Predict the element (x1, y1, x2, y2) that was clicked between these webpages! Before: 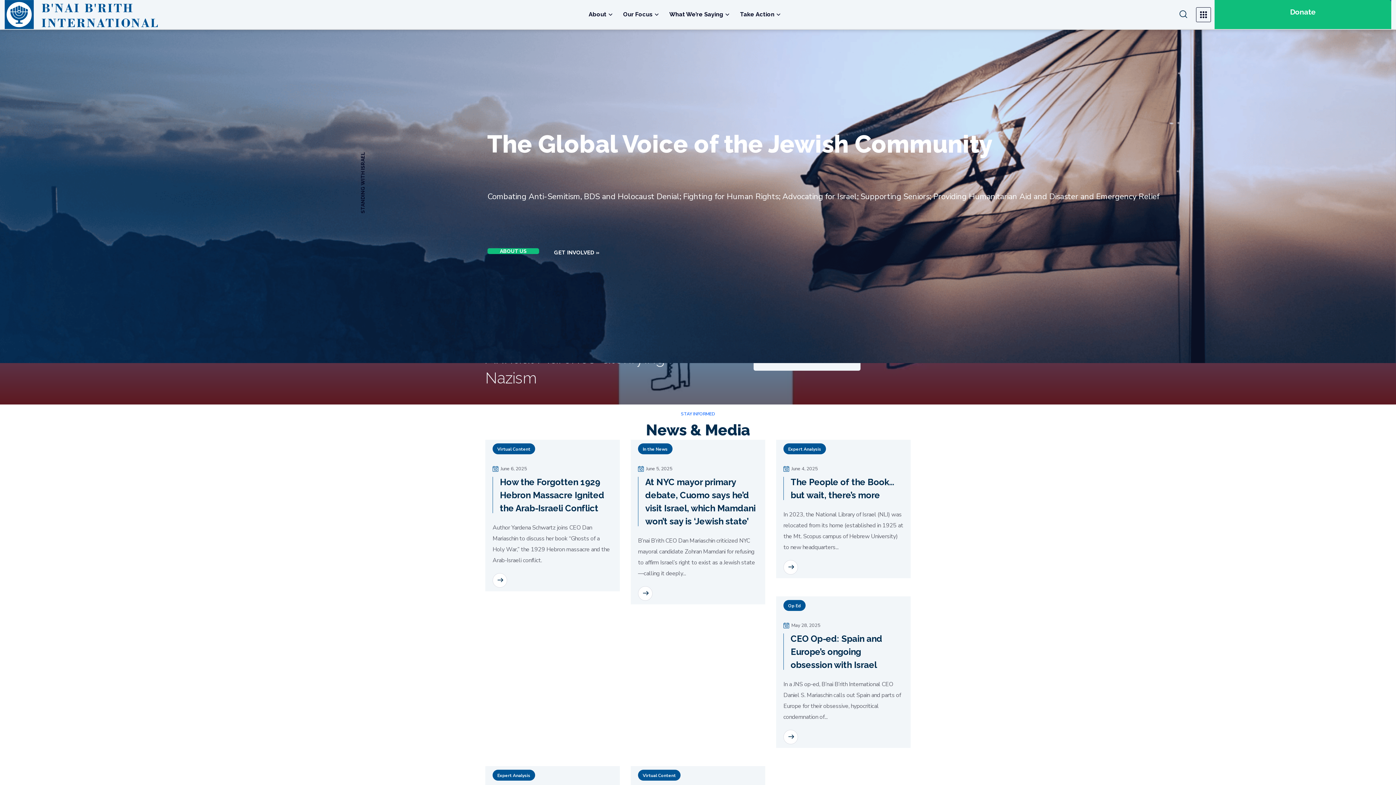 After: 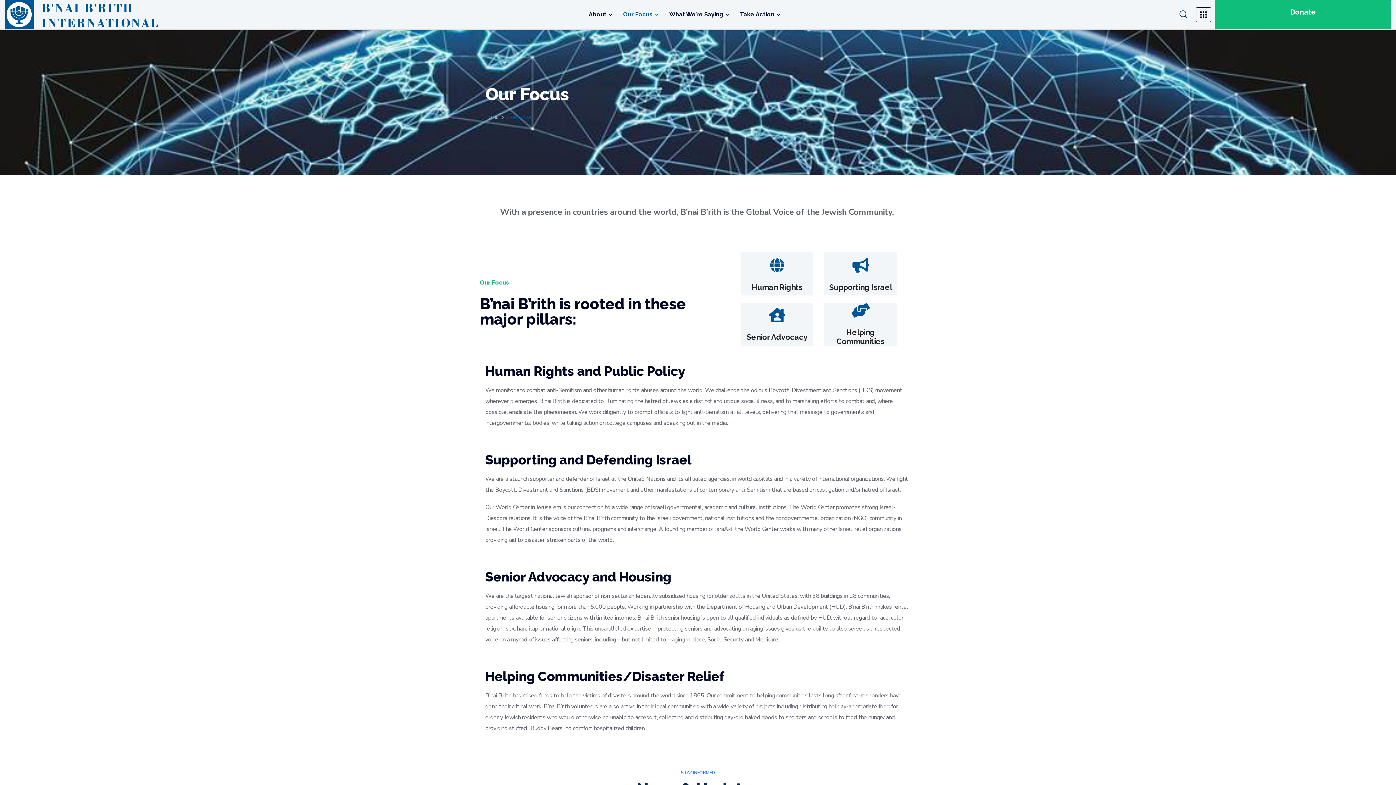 Action: bbox: (617, 1, 664, 27) label: Our Focus